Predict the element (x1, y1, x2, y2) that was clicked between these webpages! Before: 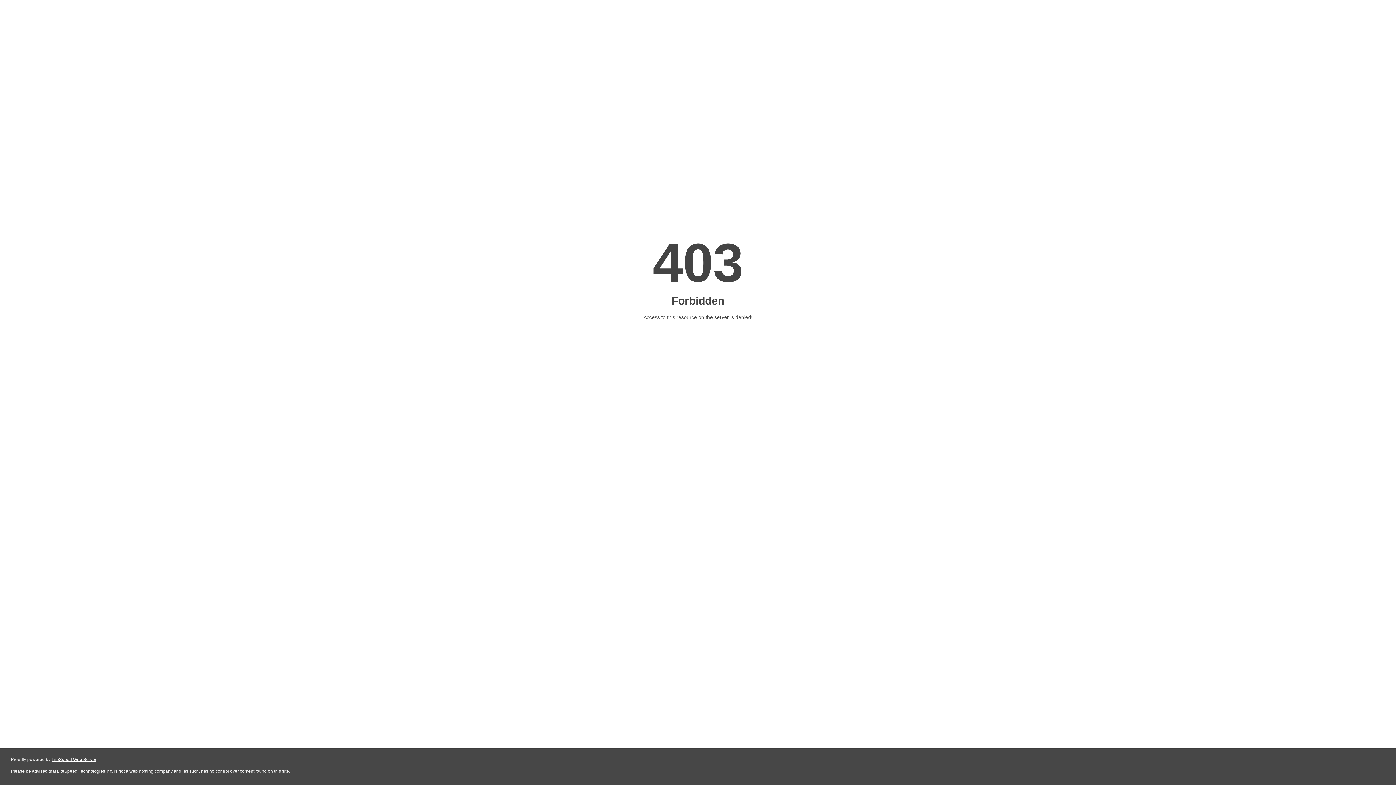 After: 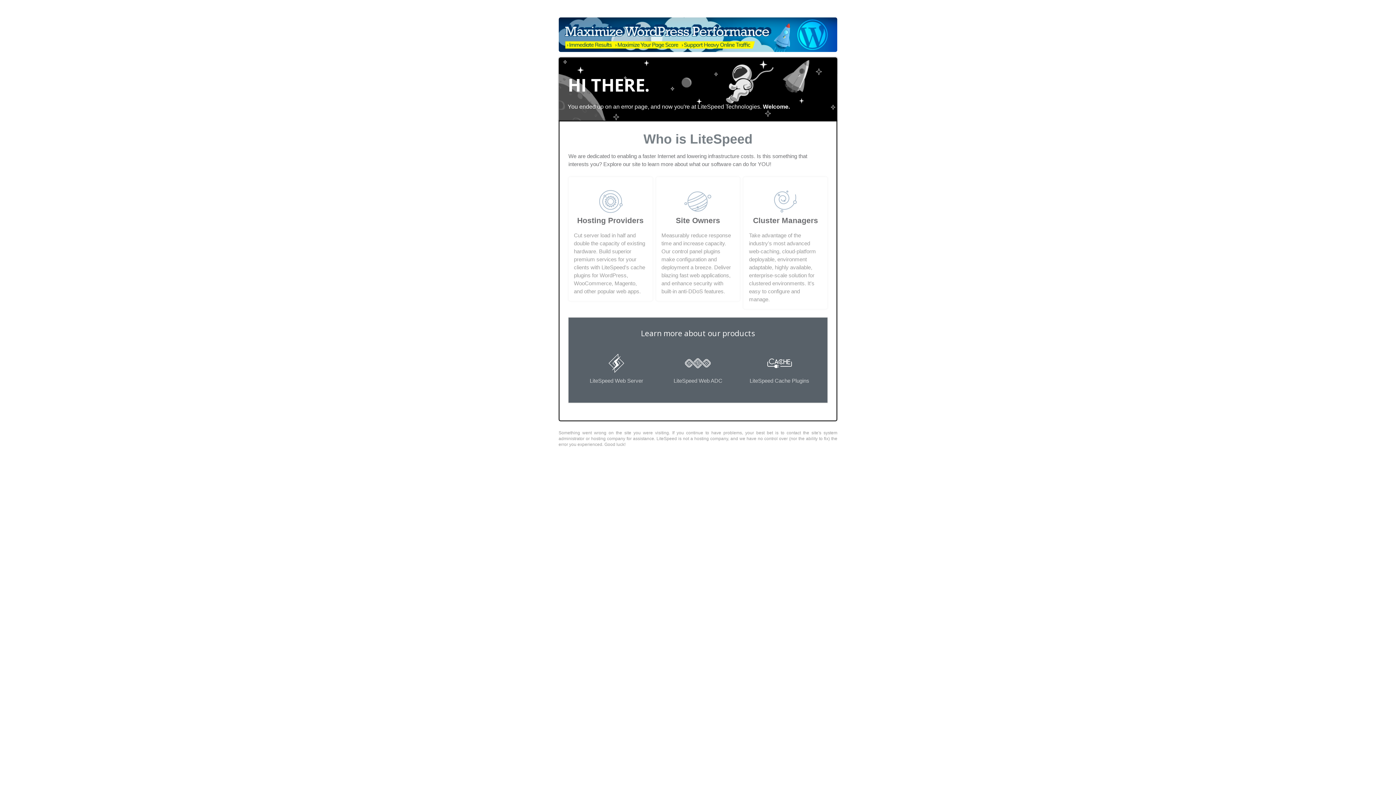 Action: label: LiteSpeed Web Server bbox: (51, 757, 96, 762)